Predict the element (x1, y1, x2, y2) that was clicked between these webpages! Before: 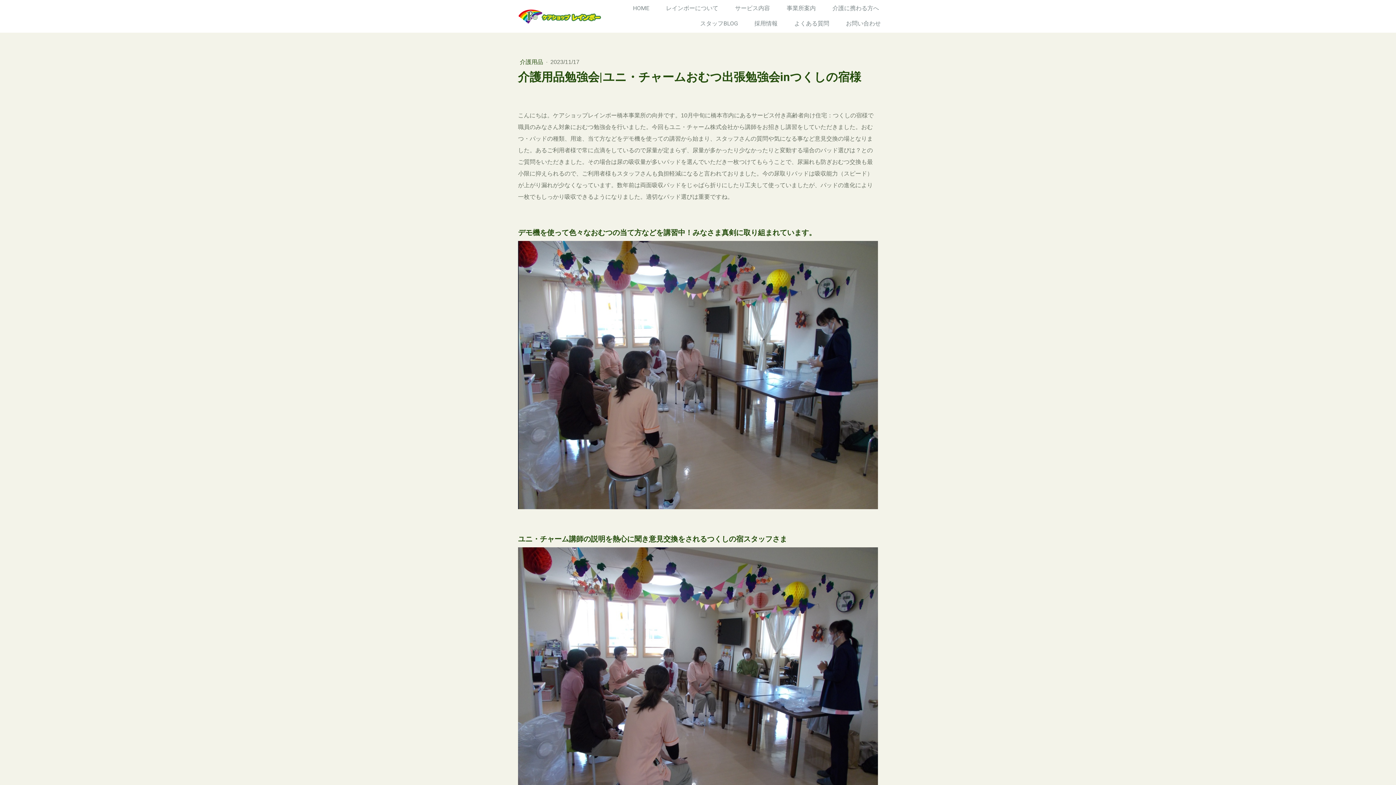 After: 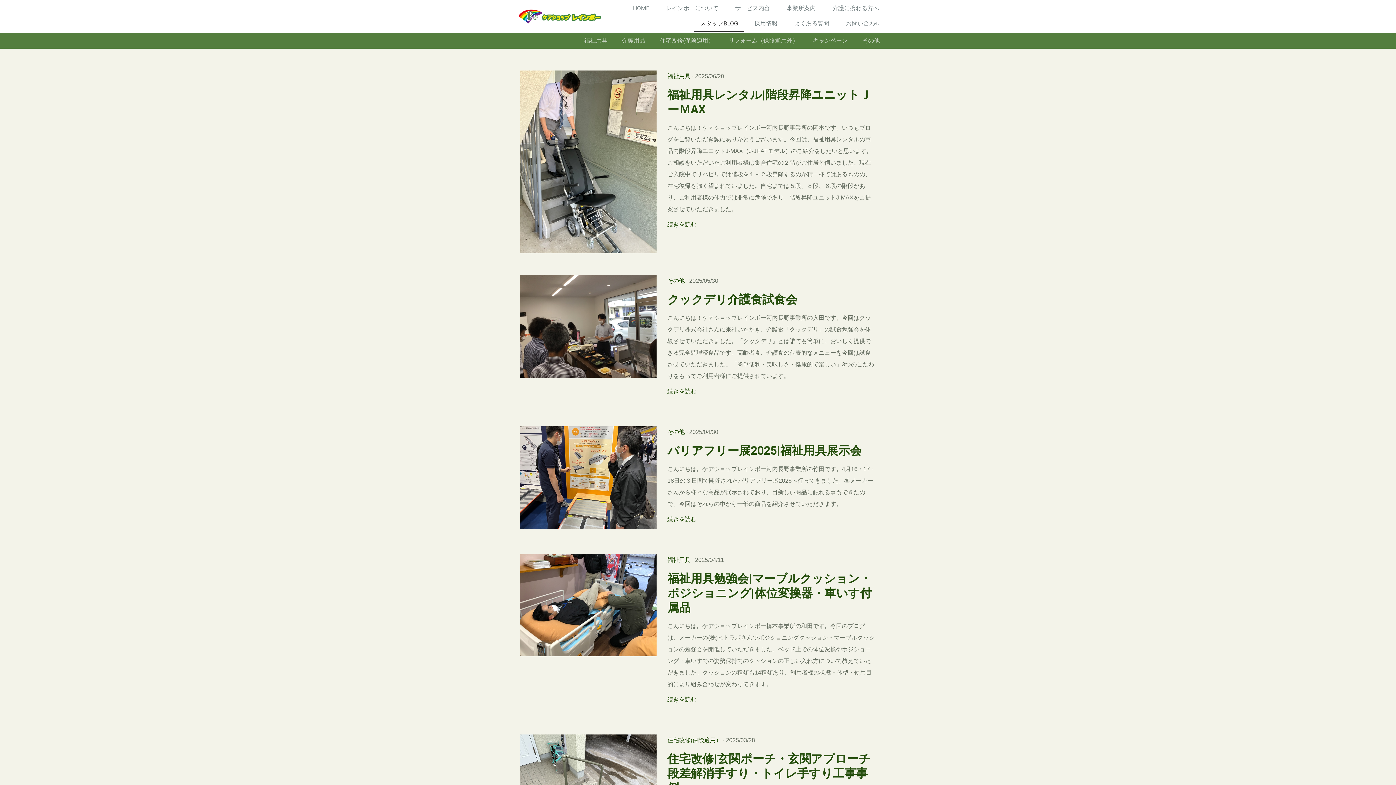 Action: bbox: (693, 16, 744, 31) label: スタッフBLOG